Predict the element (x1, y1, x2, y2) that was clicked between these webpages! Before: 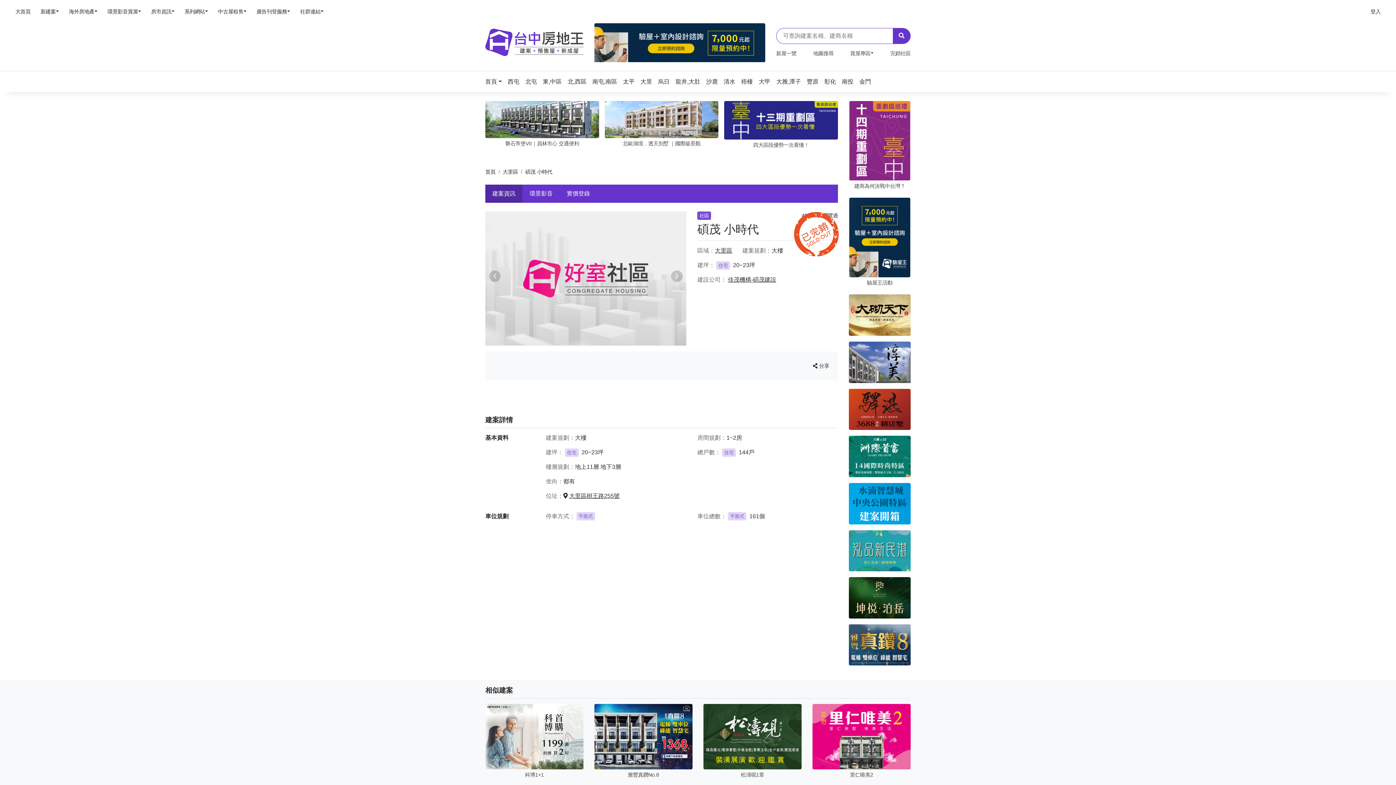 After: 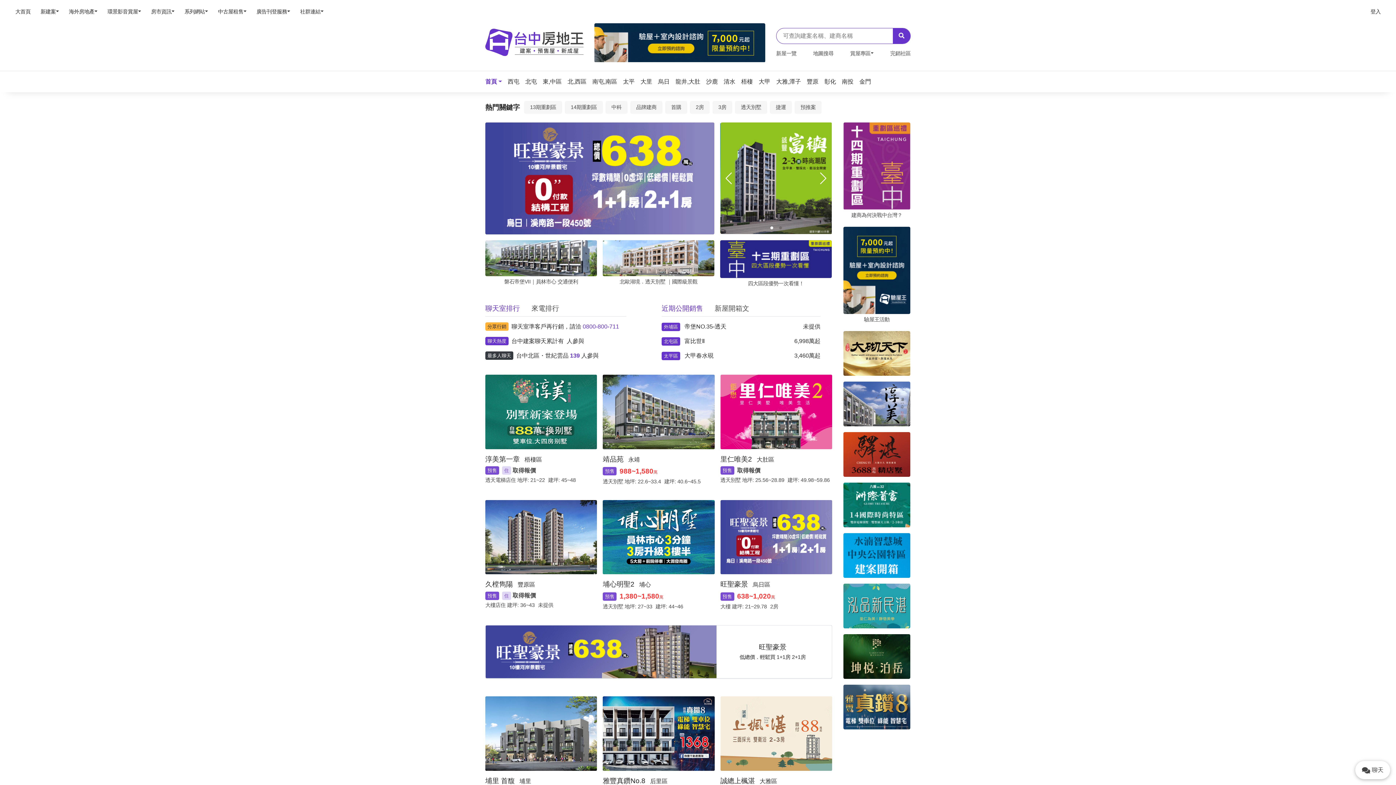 Action: label: 首頁 bbox: (485, 169, 495, 175)